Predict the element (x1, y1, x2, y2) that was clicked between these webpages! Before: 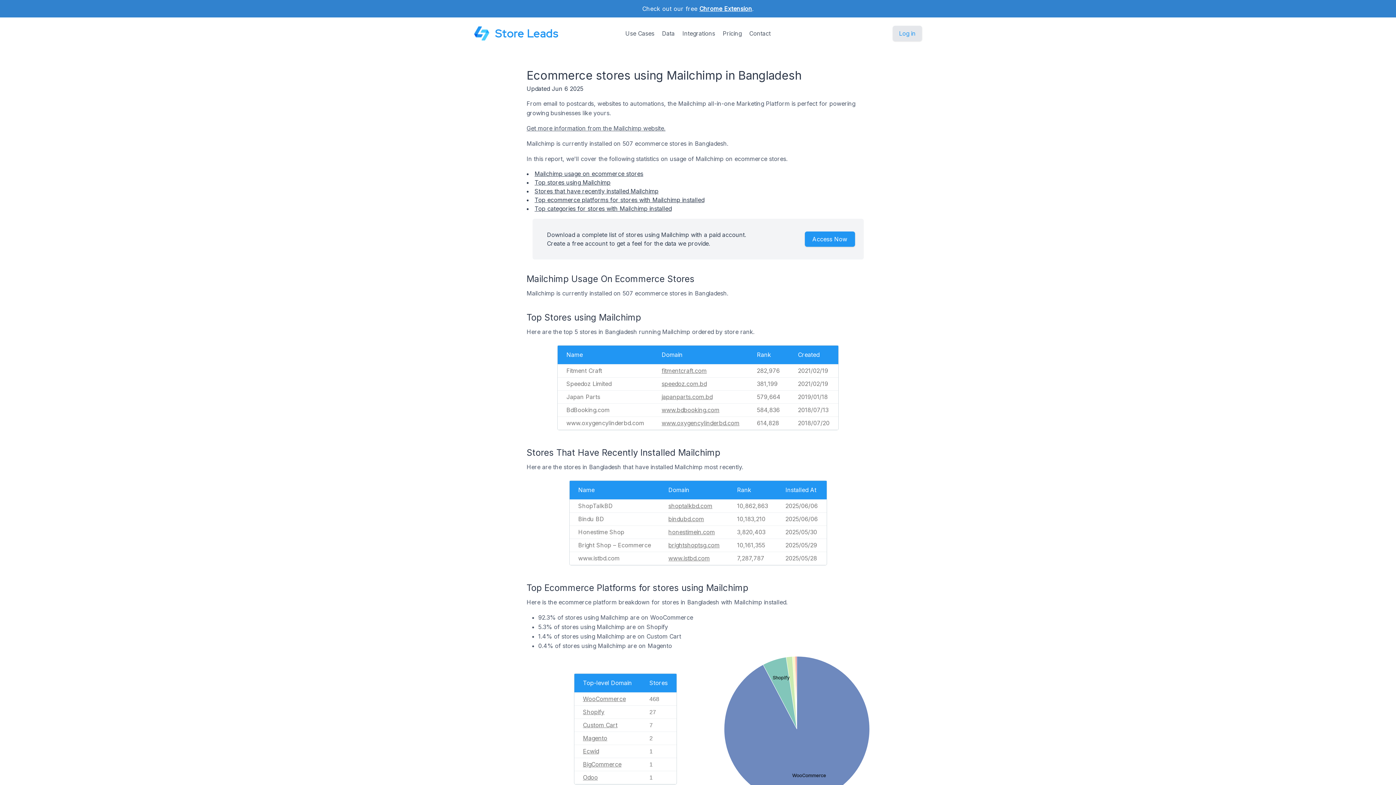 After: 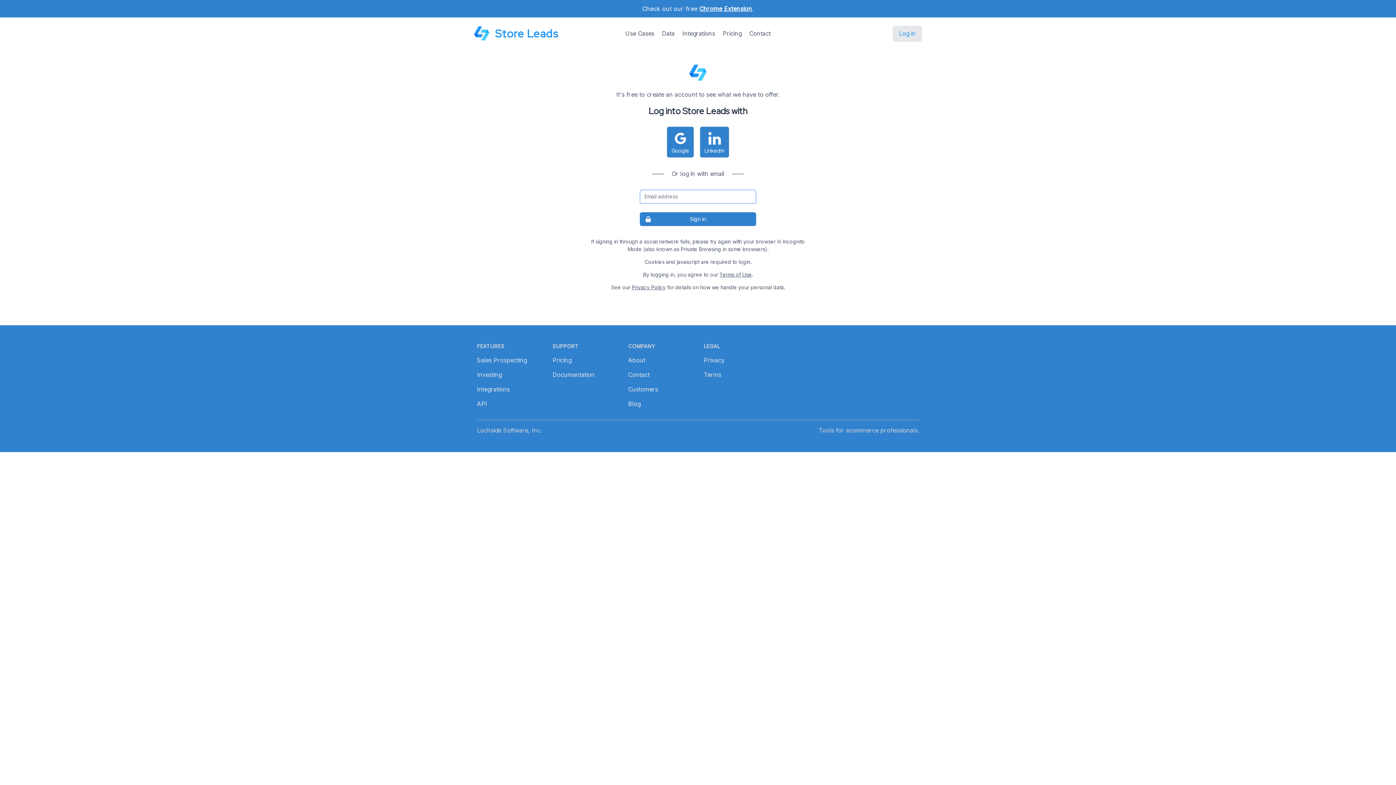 Action: bbox: (893, 25, 922, 41) label: Log in